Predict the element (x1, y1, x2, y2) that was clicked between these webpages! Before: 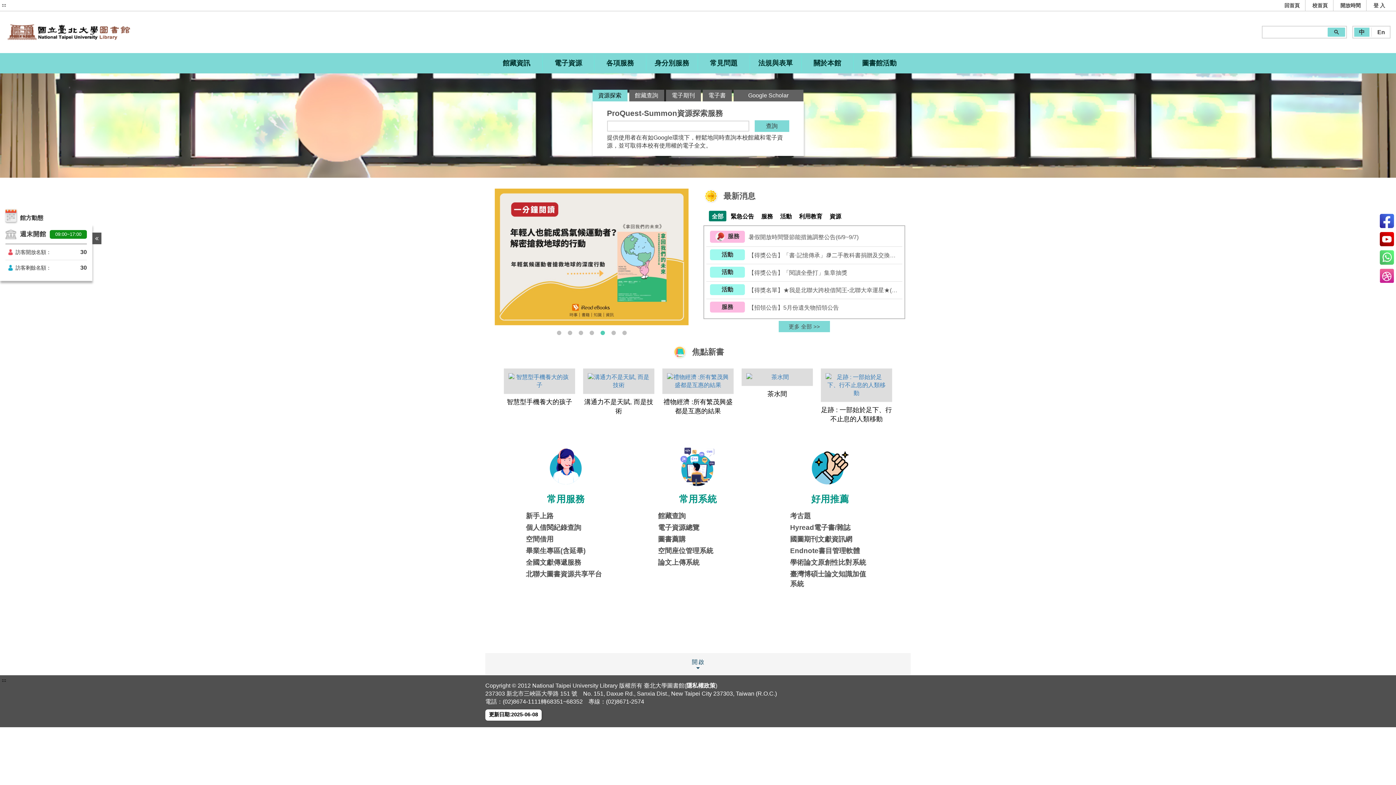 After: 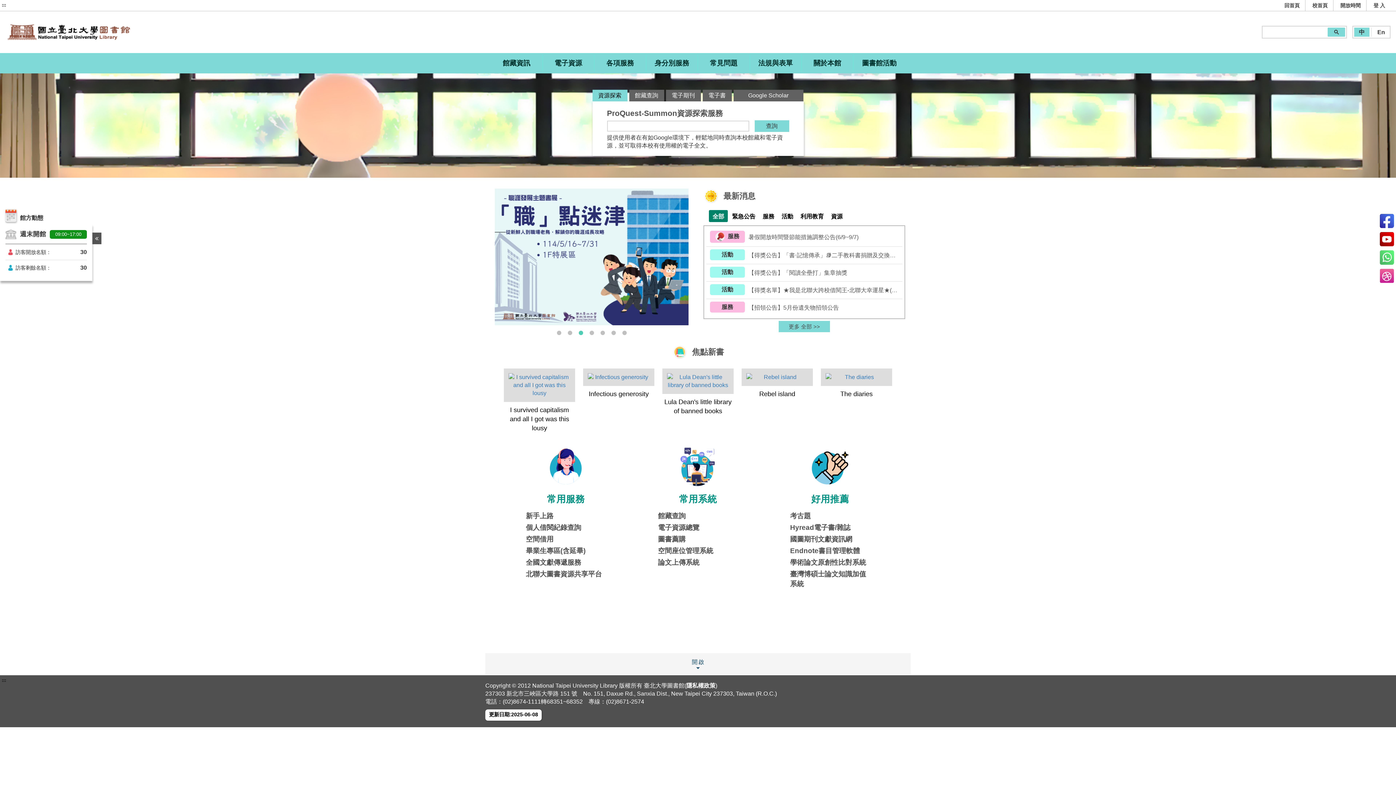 Action: bbox: (709, 210, 726, 221) label: 全部